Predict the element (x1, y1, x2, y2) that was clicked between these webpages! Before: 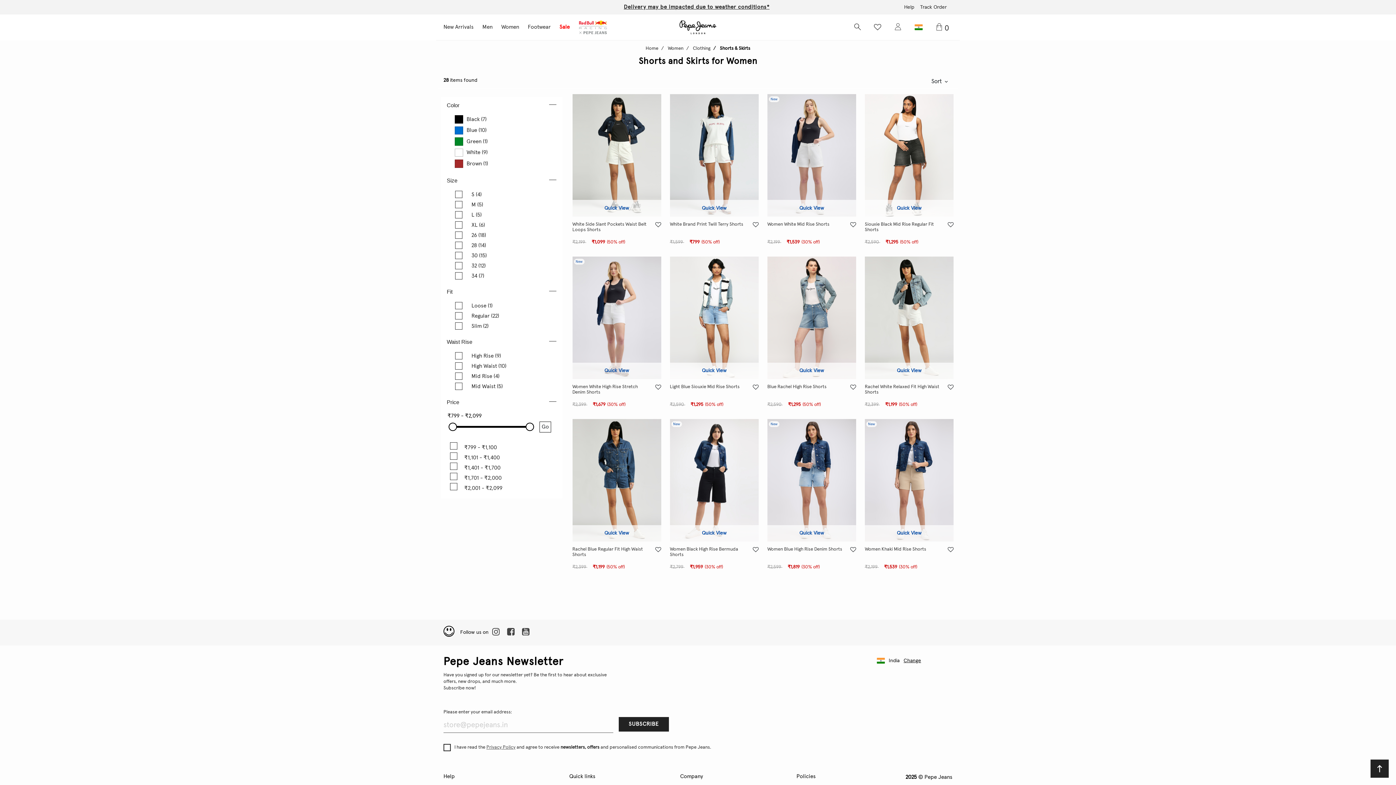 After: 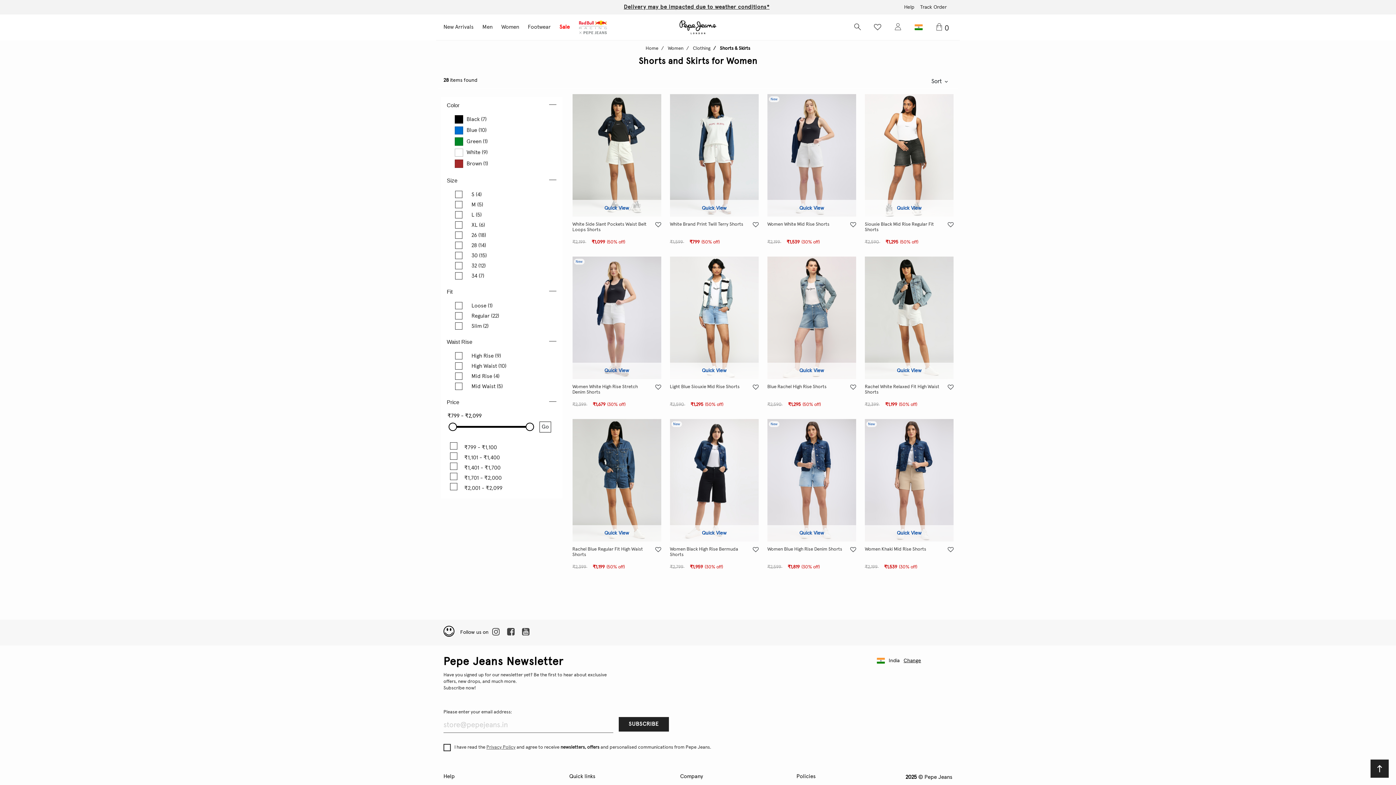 Action: bbox: (448, 462, 502, 472) label:  ₹1,401 - ₹1,700
₹1,401 - ₹1,700